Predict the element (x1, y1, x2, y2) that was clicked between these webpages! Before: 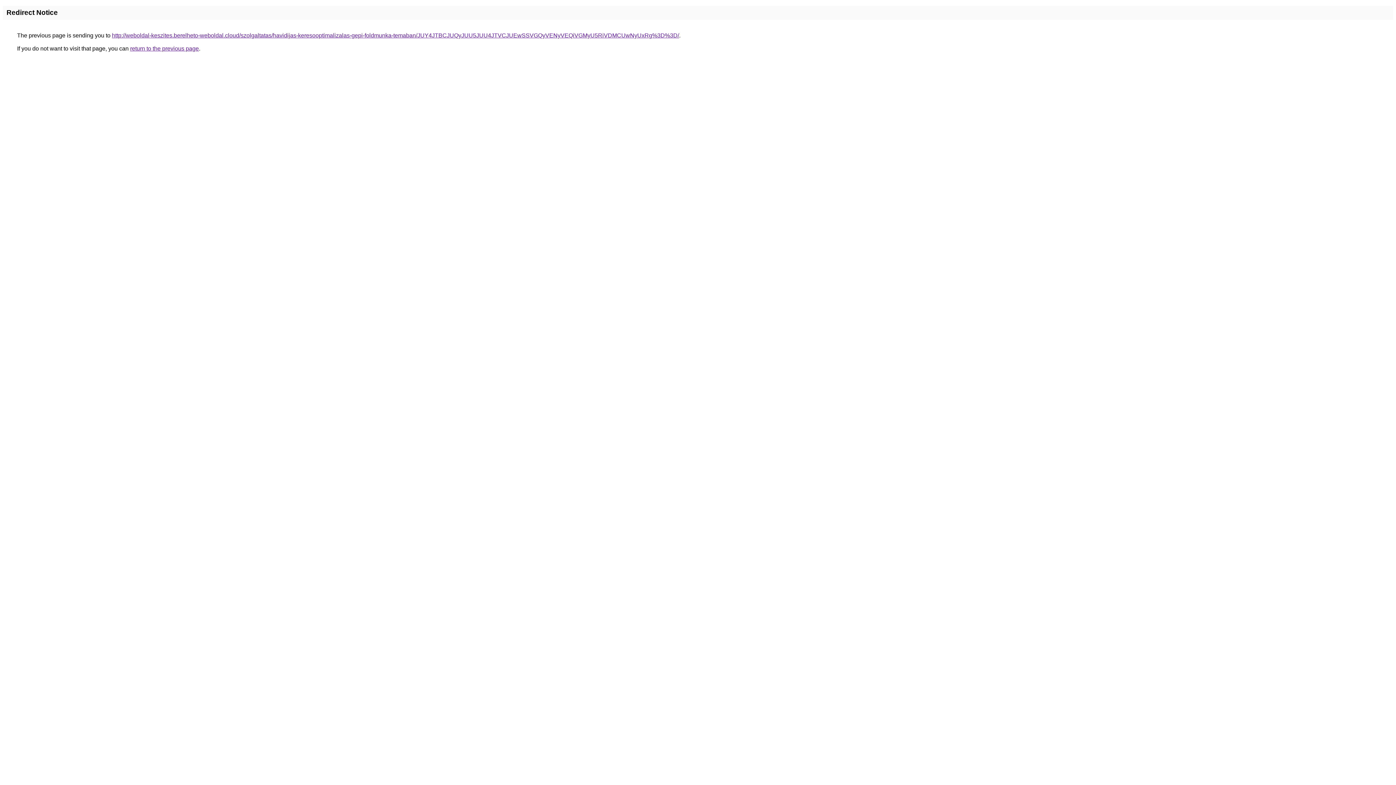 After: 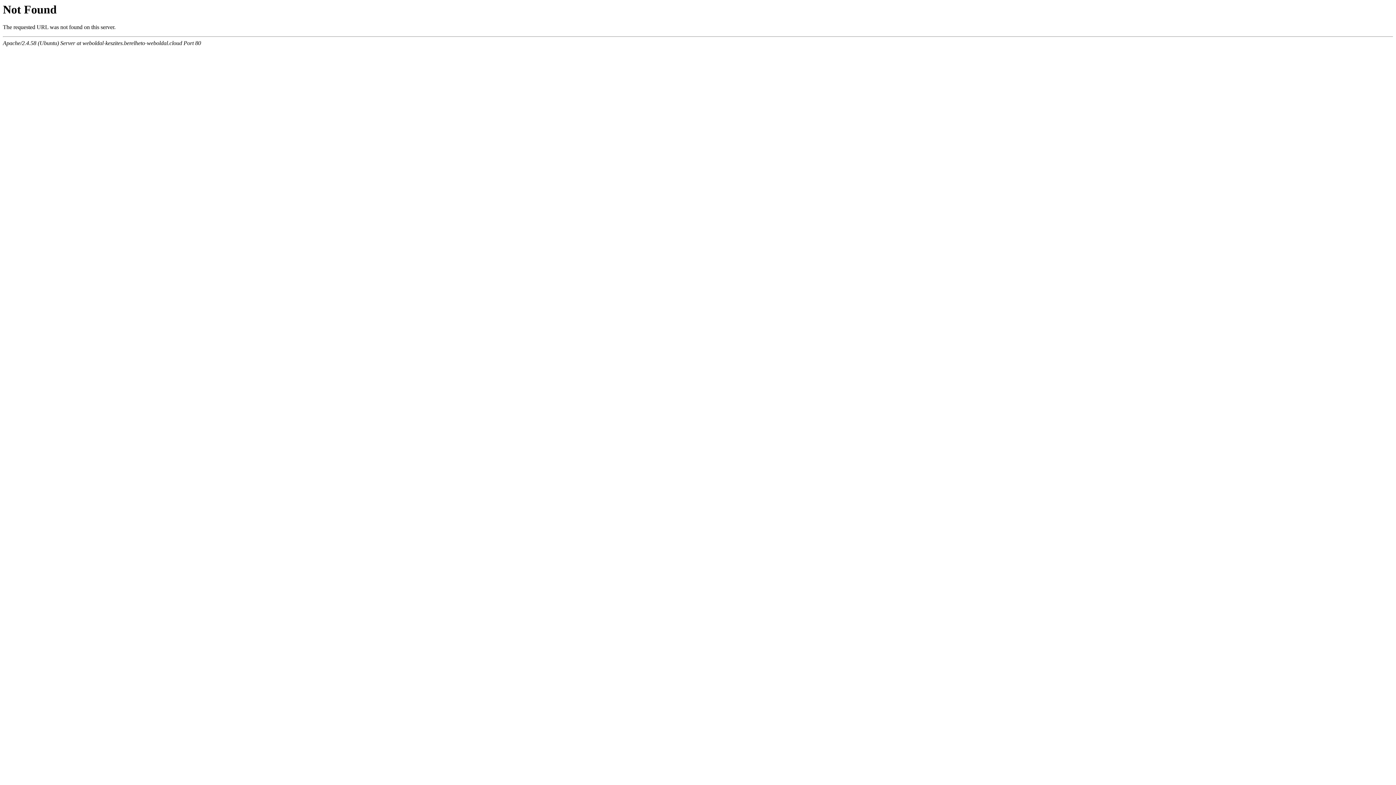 Action: label: http://weboldal-keszites.berelheto-weboldal.cloud/szolgaltatas/havidijas-keresooptimalizalas-gepi-foldmunka-temaban/JUY4JTBCJUQyJUU5JUU4JTVCJUEwSSVGQyVENyVEQiVGMyU5RiVDMCUwNyUxRg%3D%3D/ bbox: (112, 32, 679, 38)